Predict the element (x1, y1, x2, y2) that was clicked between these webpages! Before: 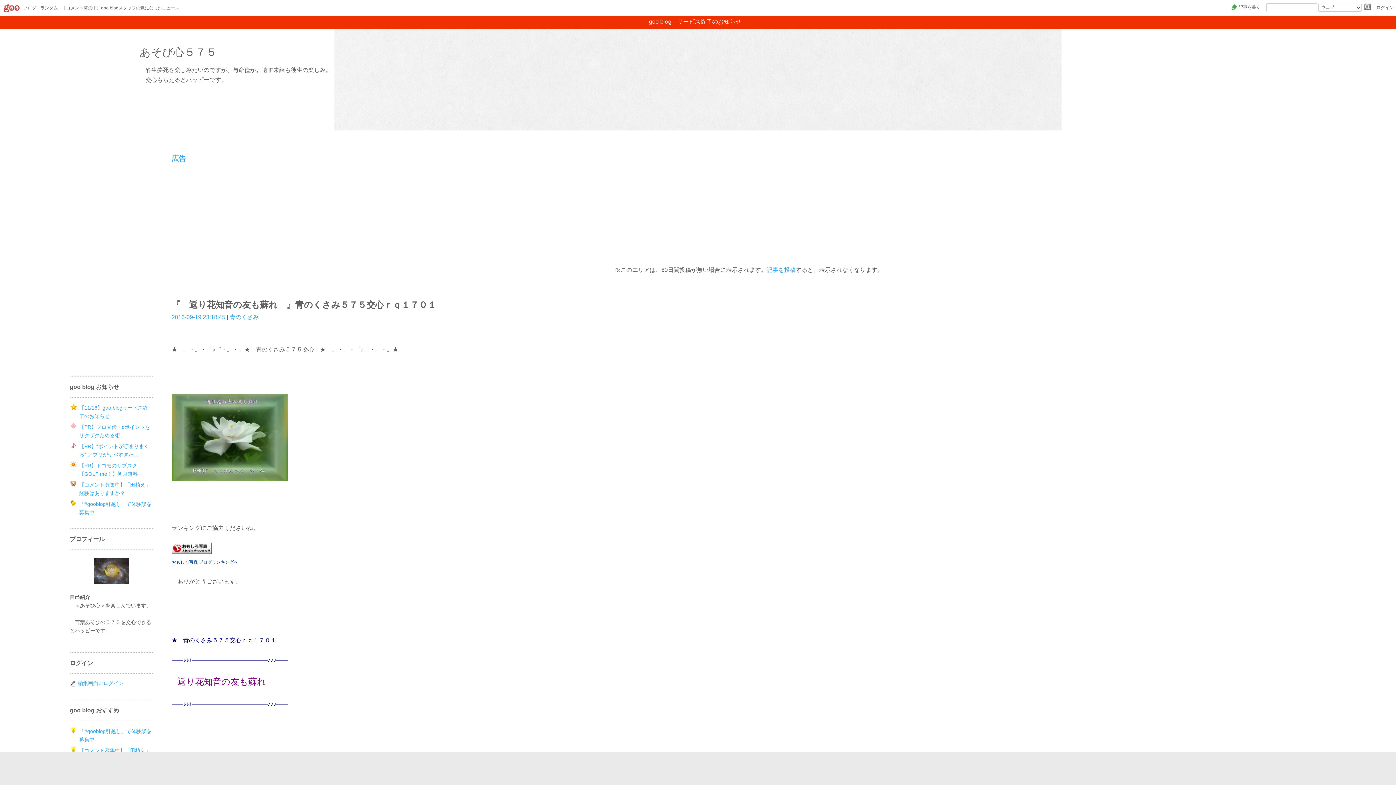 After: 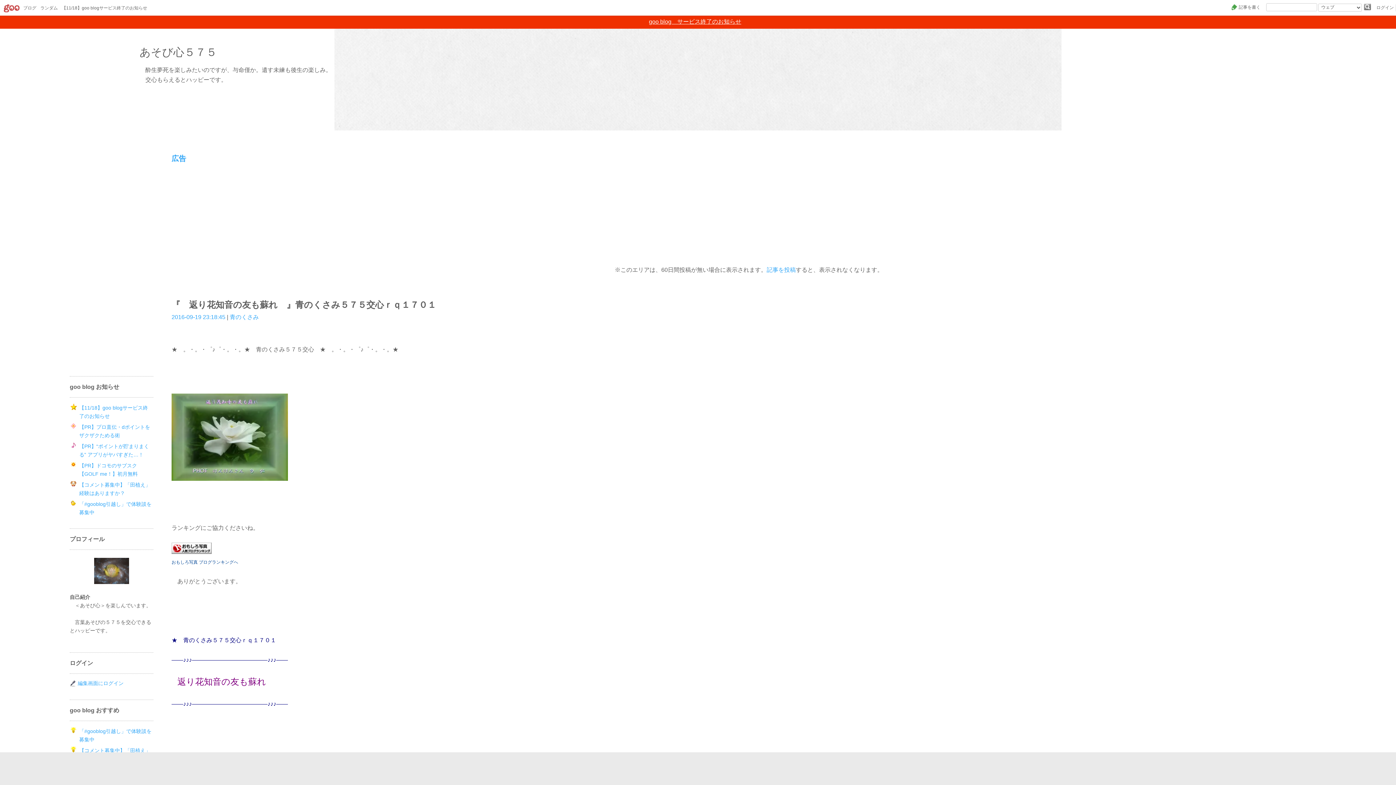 Action: label: 『　返り花知音の友も蘇れ　』青のくさみ５７５交心ｒｑ１７０１ bbox: (171, 300, 436, 309)